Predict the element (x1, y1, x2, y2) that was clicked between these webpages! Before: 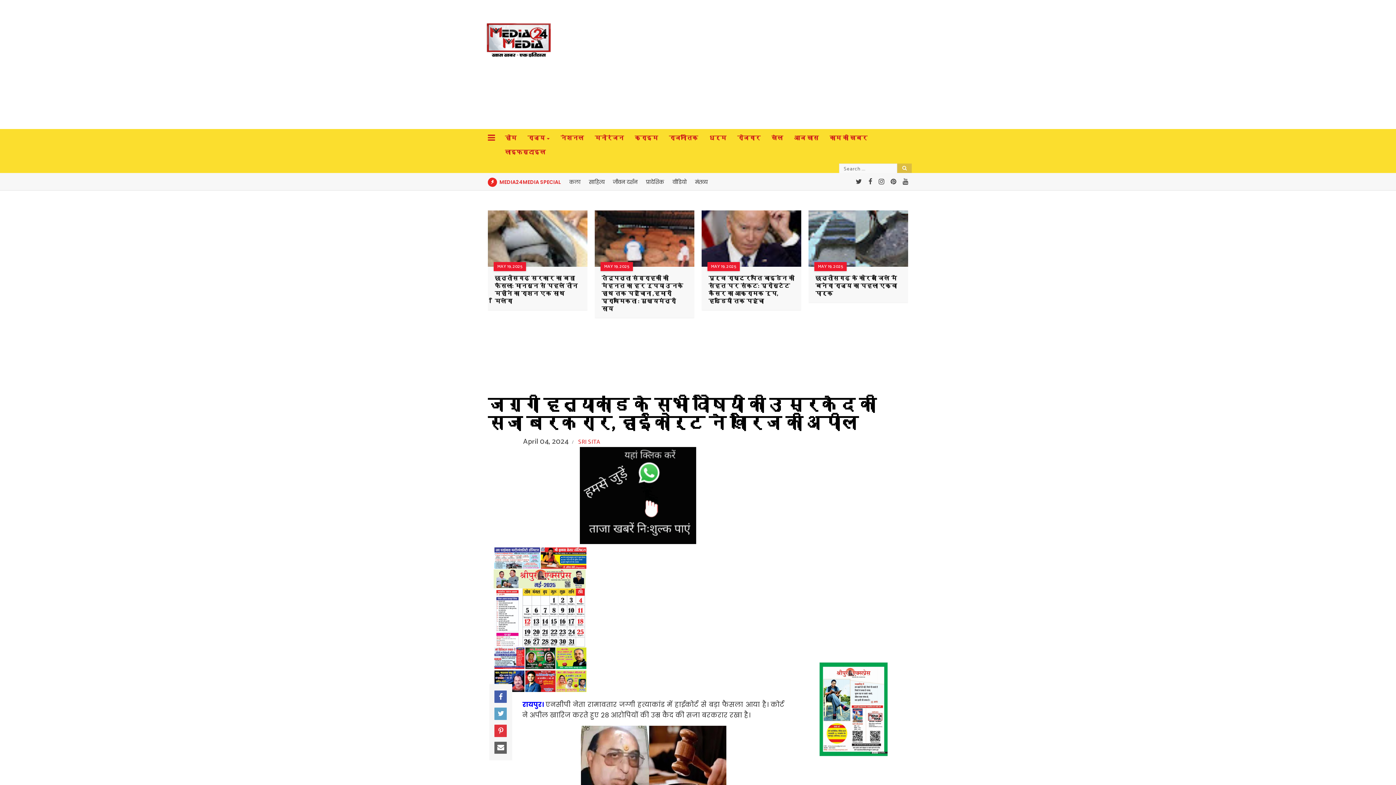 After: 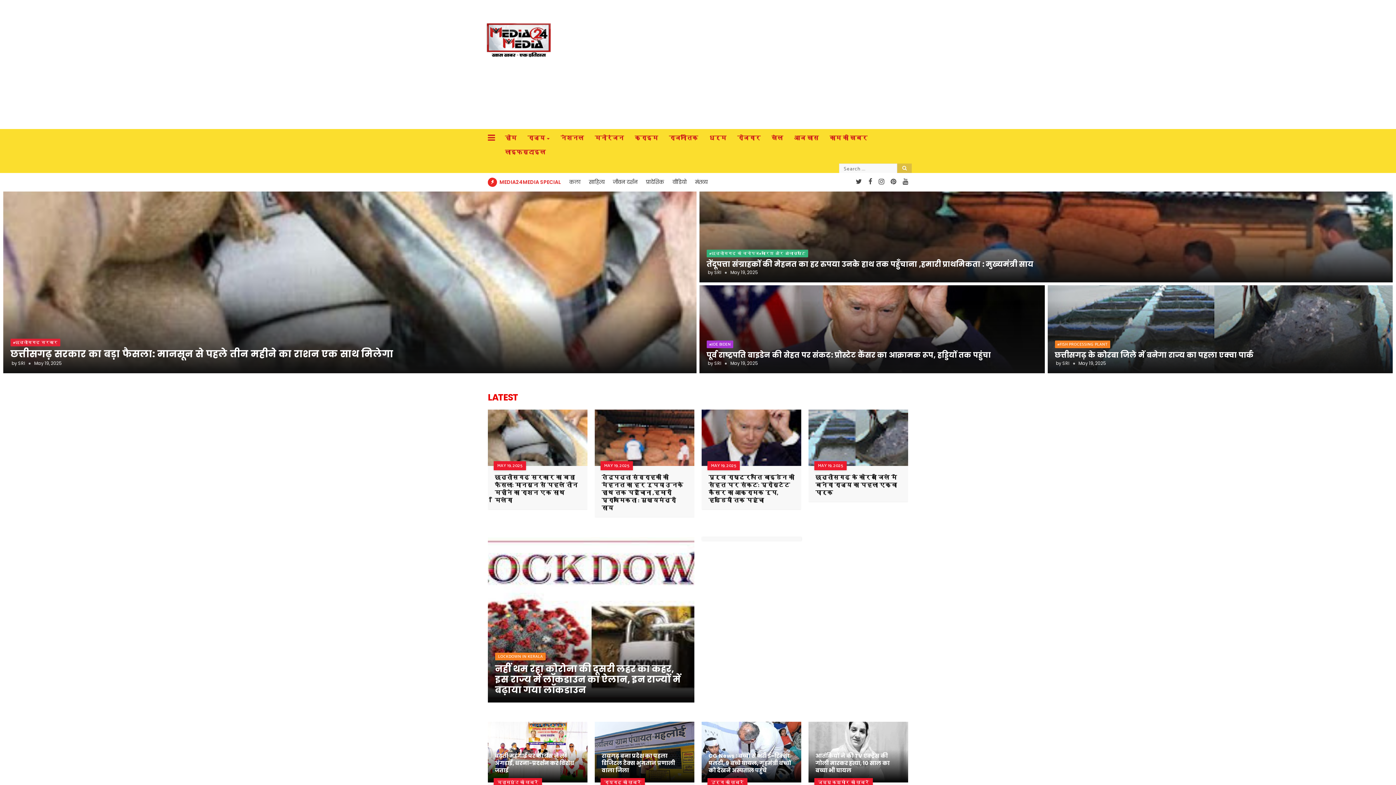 Action: bbox: (489, 22, 551, 57)